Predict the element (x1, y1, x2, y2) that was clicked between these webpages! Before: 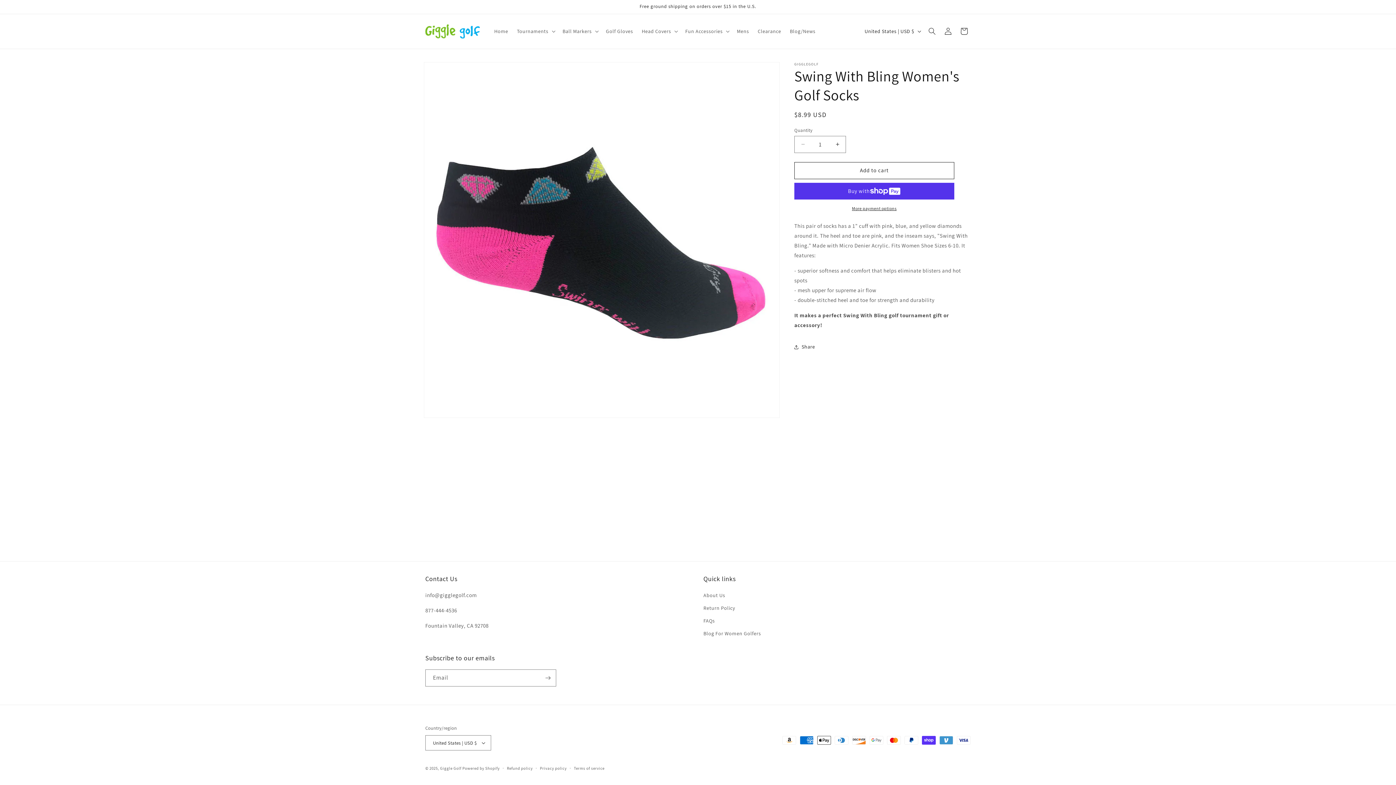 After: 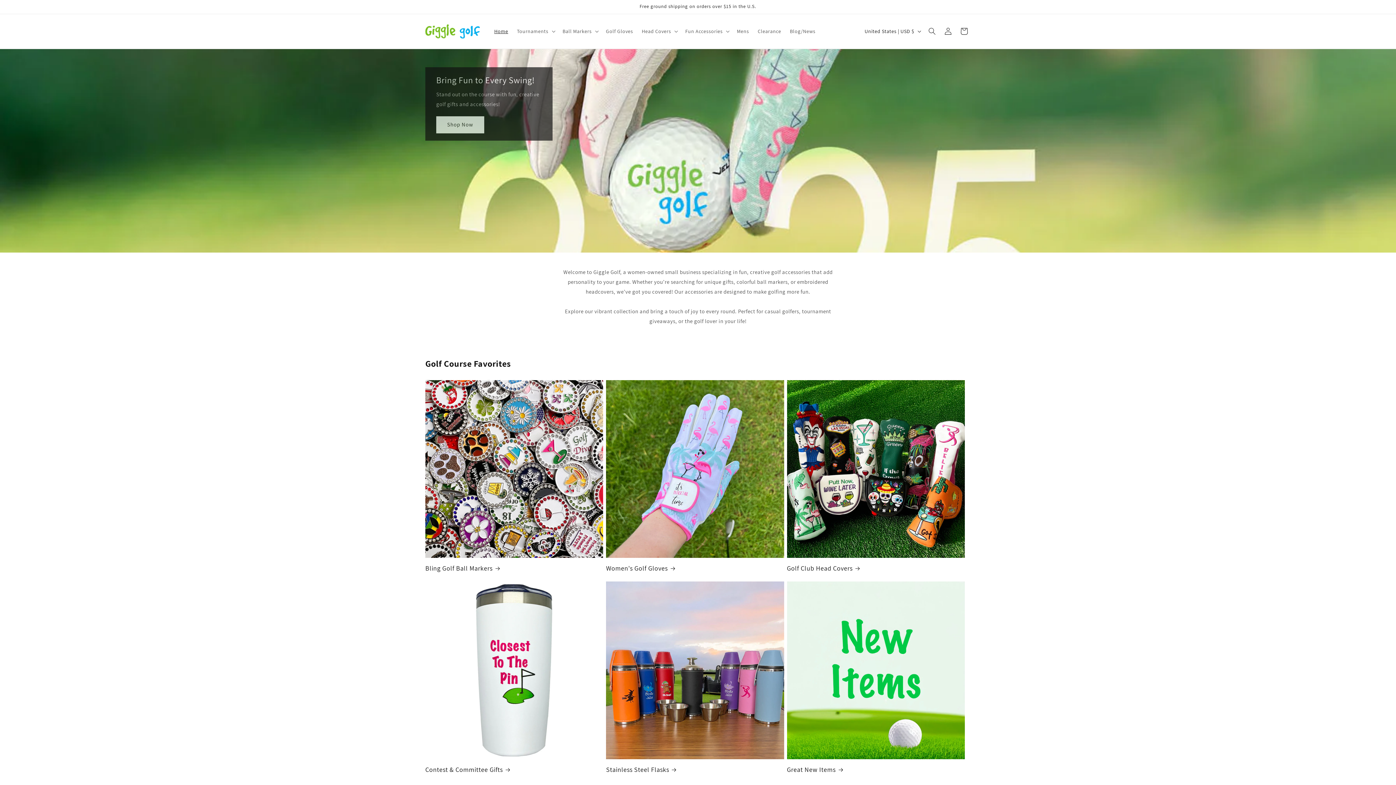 Action: bbox: (440, 766, 461, 771) label: Giggle Golf